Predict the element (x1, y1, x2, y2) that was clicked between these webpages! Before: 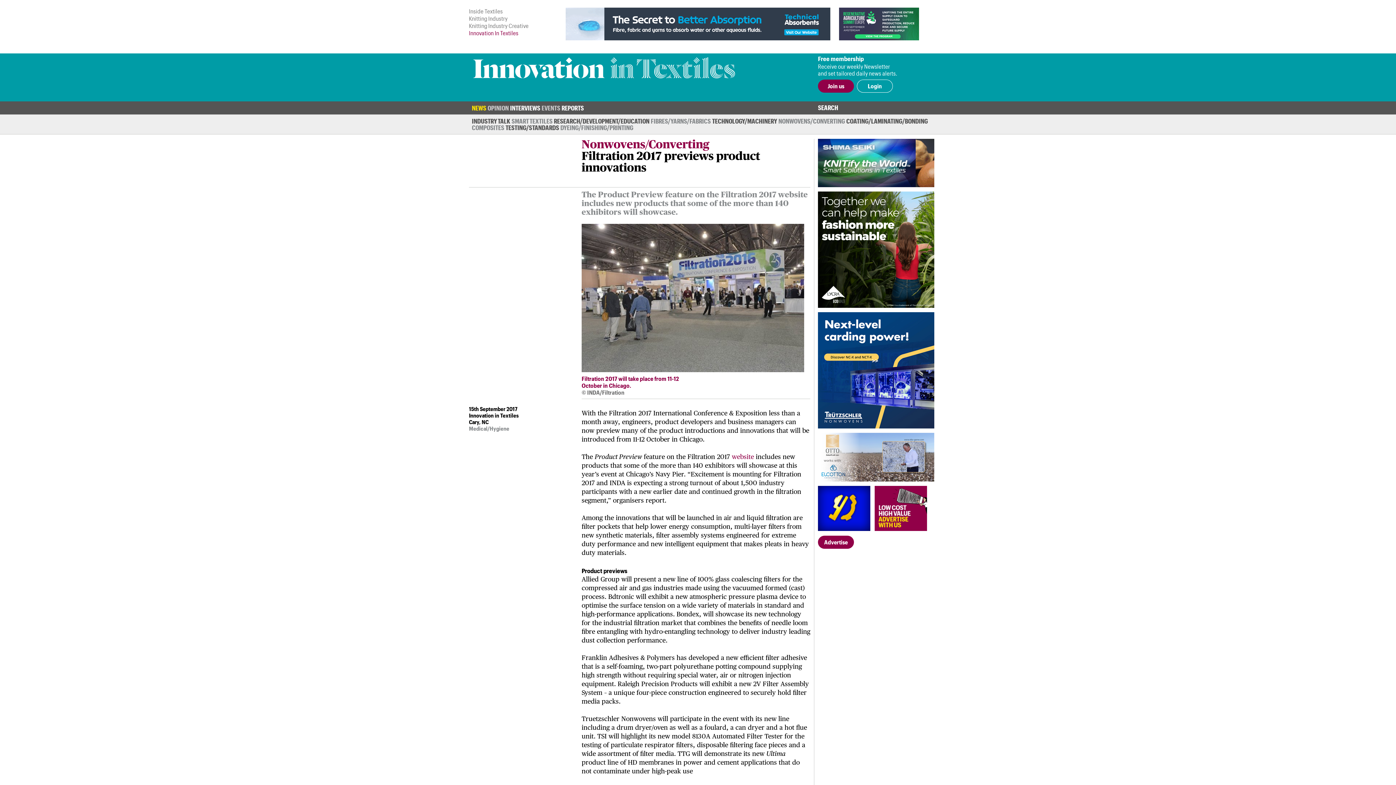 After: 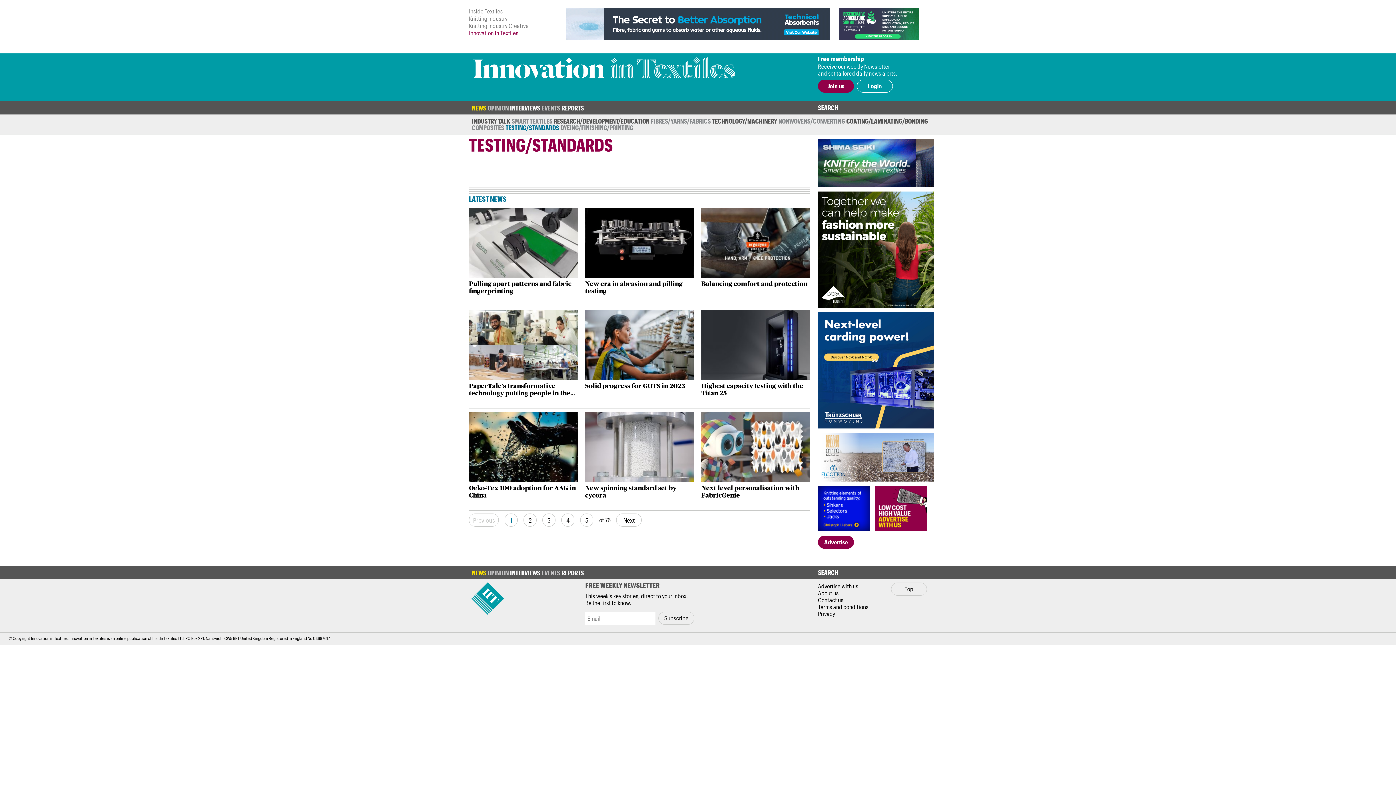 Action: bbox: (505, 124, 559, 130) label: TESTING/​STANDARDS